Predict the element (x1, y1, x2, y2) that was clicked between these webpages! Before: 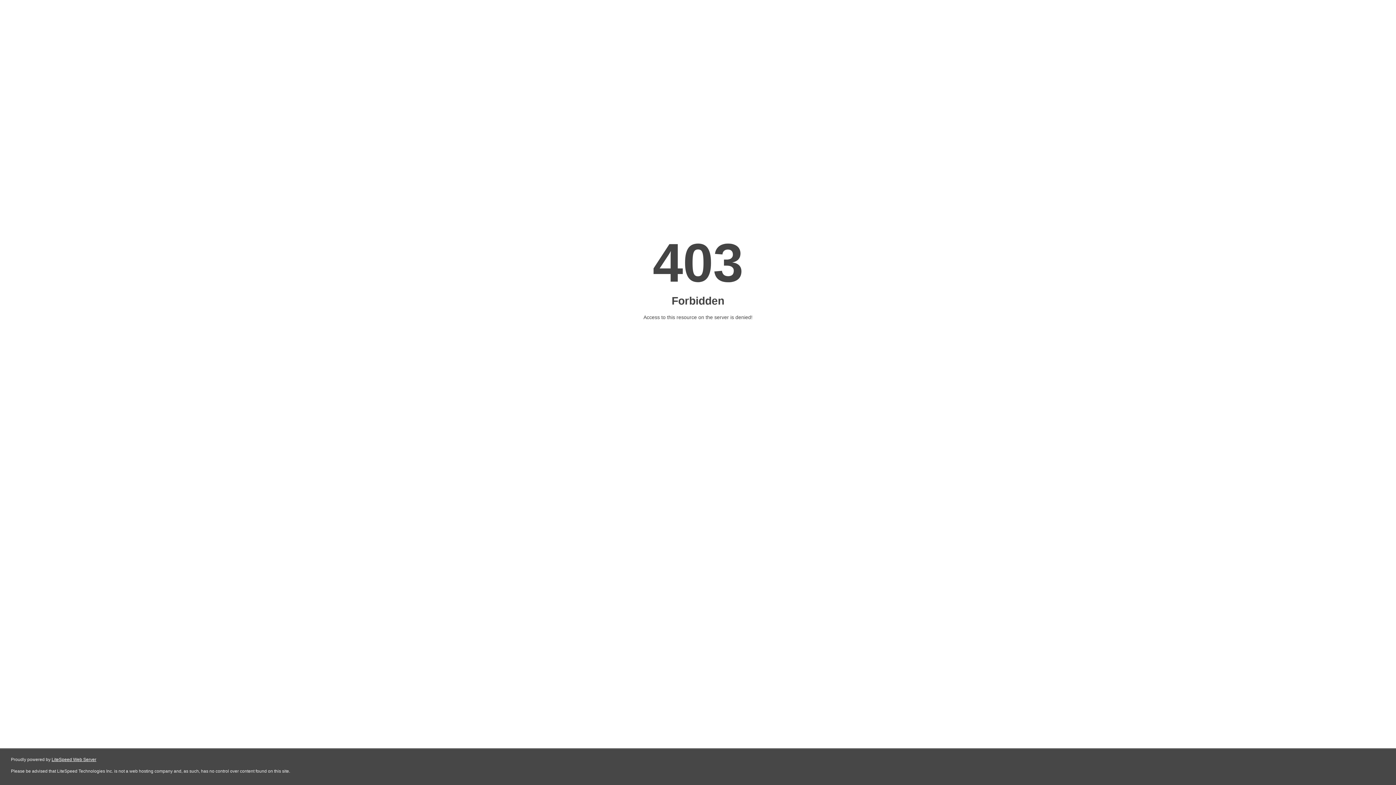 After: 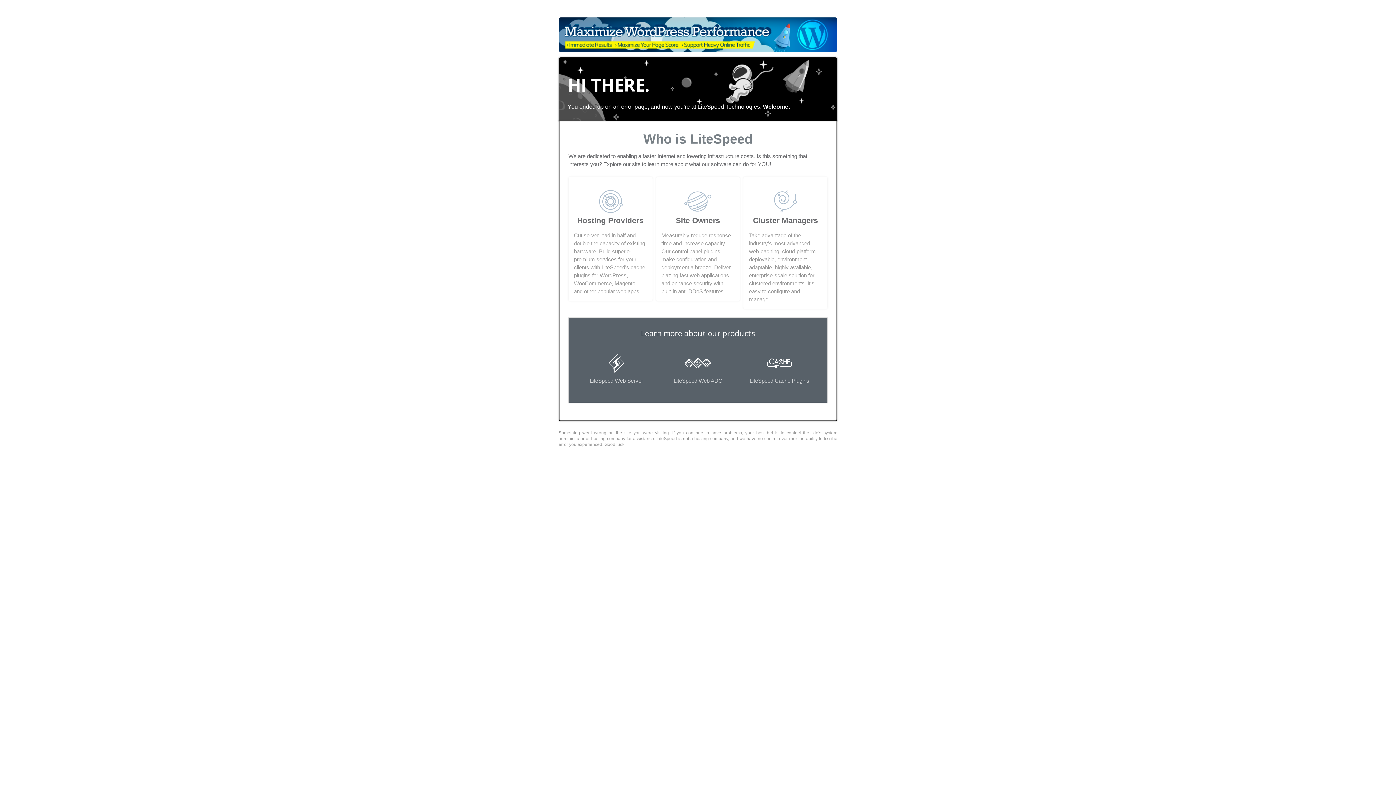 Action: bbox: (51, 757, 96, 762) label: LiteSpeed Web Server